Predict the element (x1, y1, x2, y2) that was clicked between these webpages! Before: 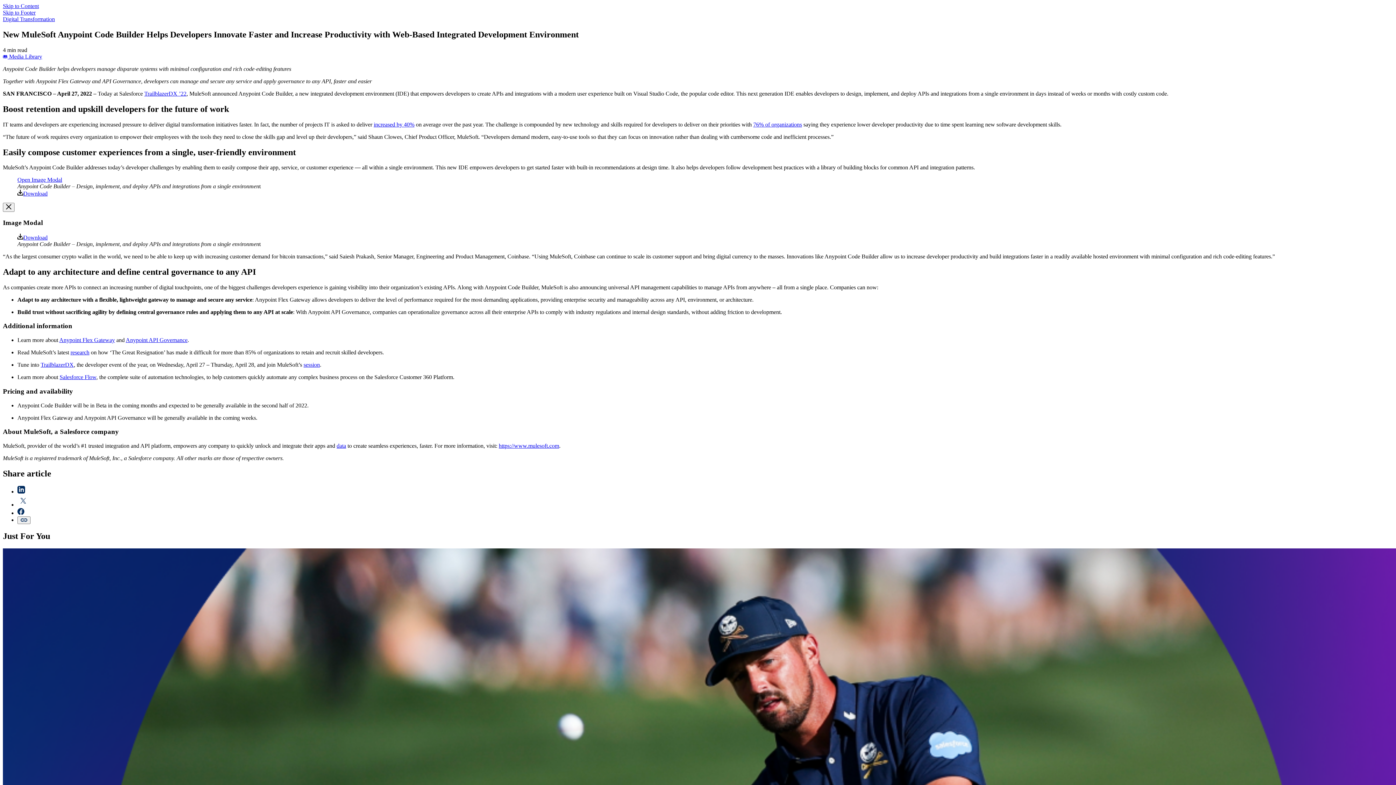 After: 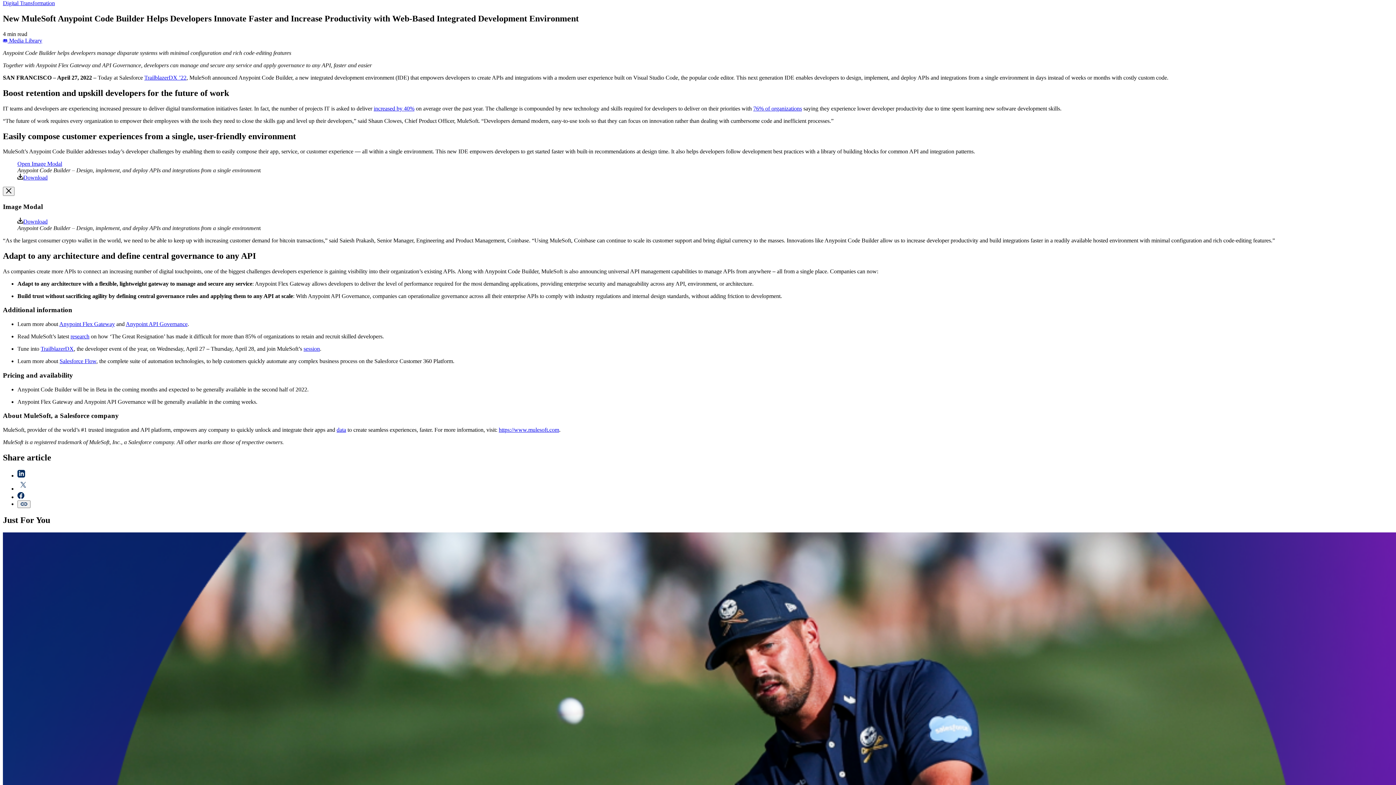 Action: bbox: (2, 2, 1393, 9) label: Skip to Content